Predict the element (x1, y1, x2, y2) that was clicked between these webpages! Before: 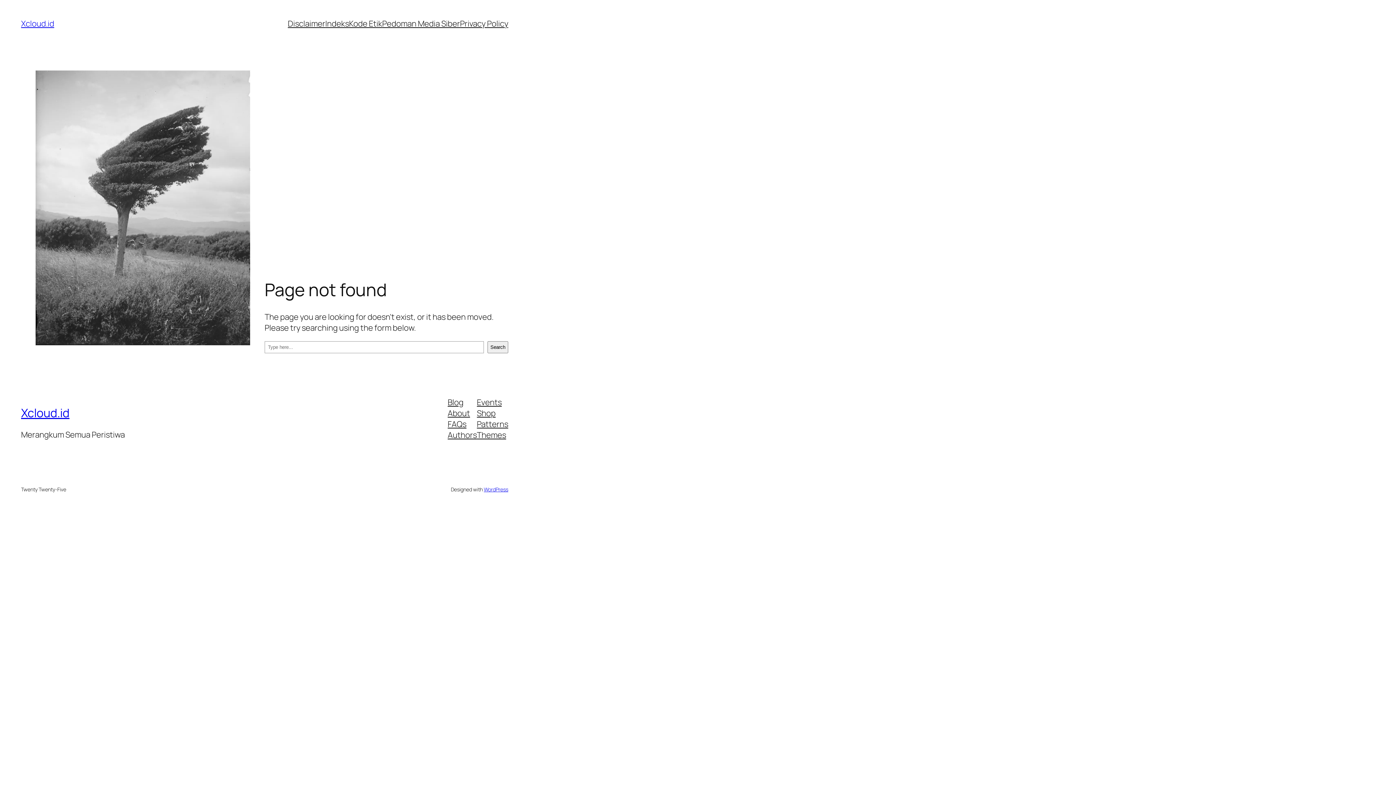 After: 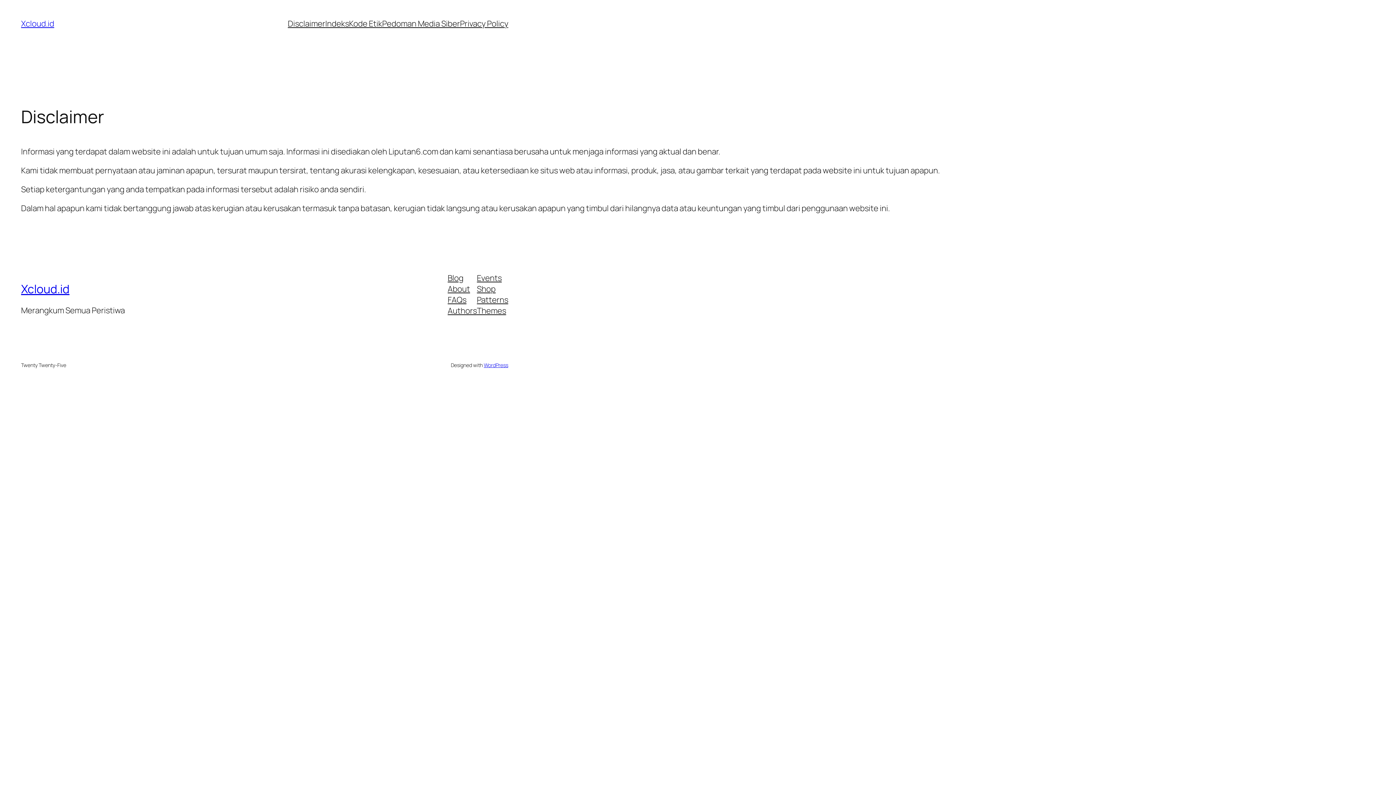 Action: label: Disclaimer bbox: (287, 18, 325, 29)